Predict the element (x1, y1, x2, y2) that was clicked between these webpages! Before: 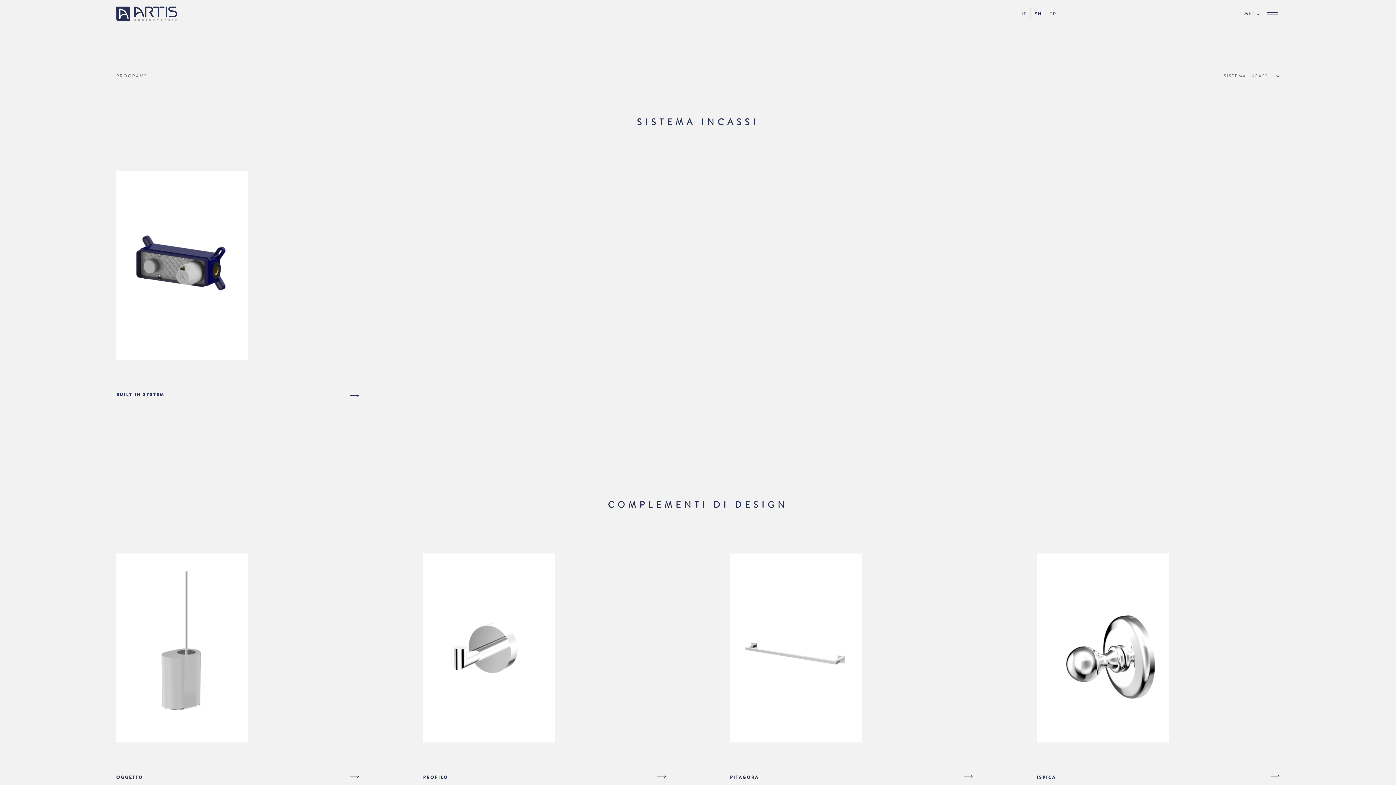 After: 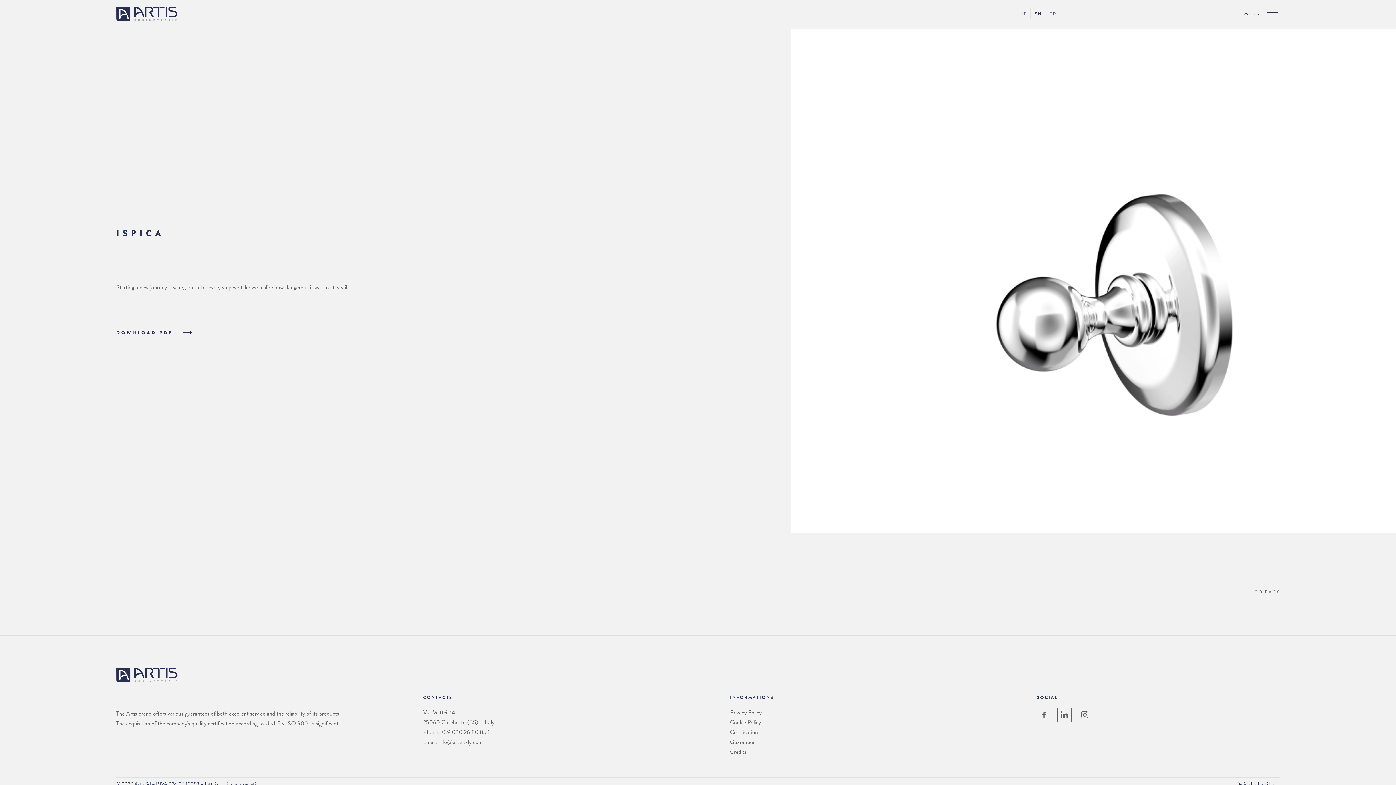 Action: bbox: (1037, 774, 1056, 781) label: ISPICA